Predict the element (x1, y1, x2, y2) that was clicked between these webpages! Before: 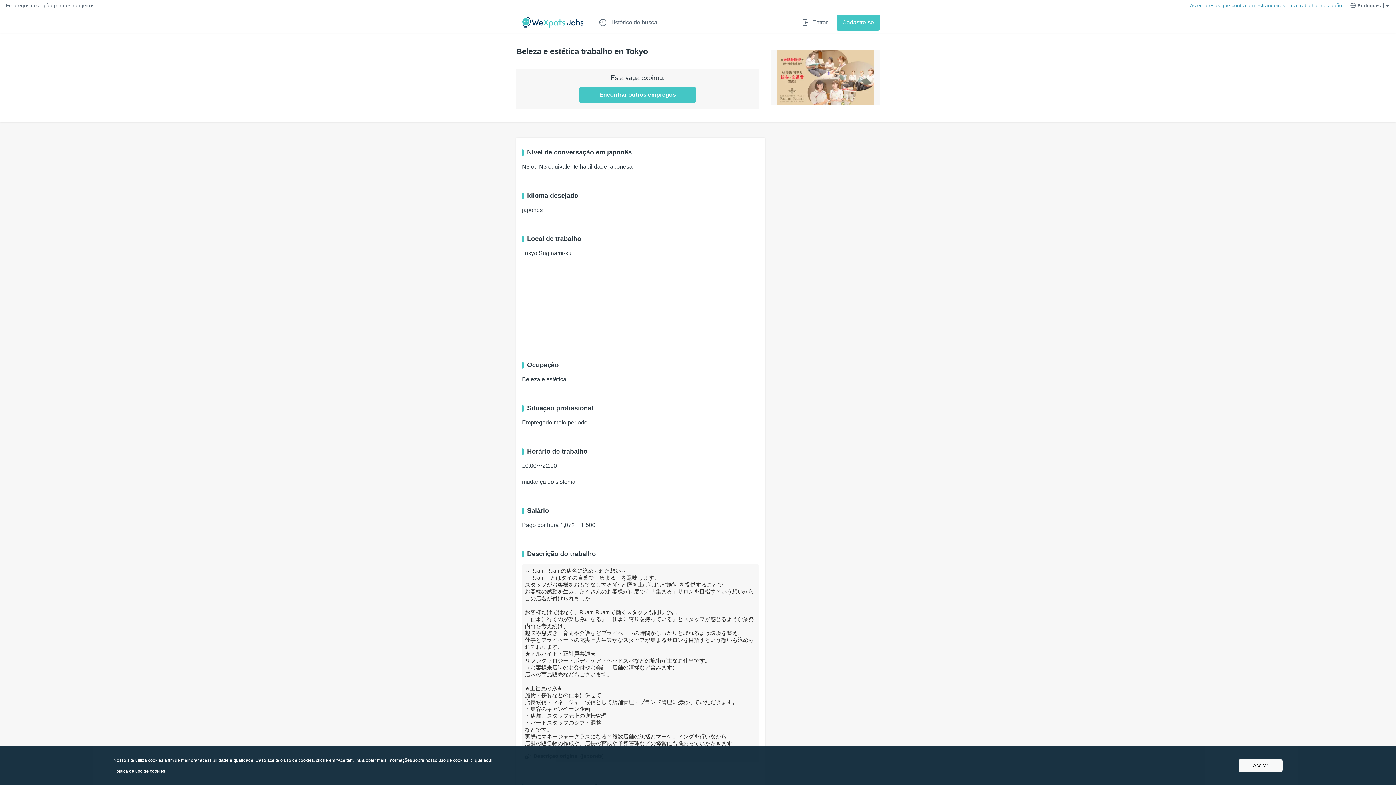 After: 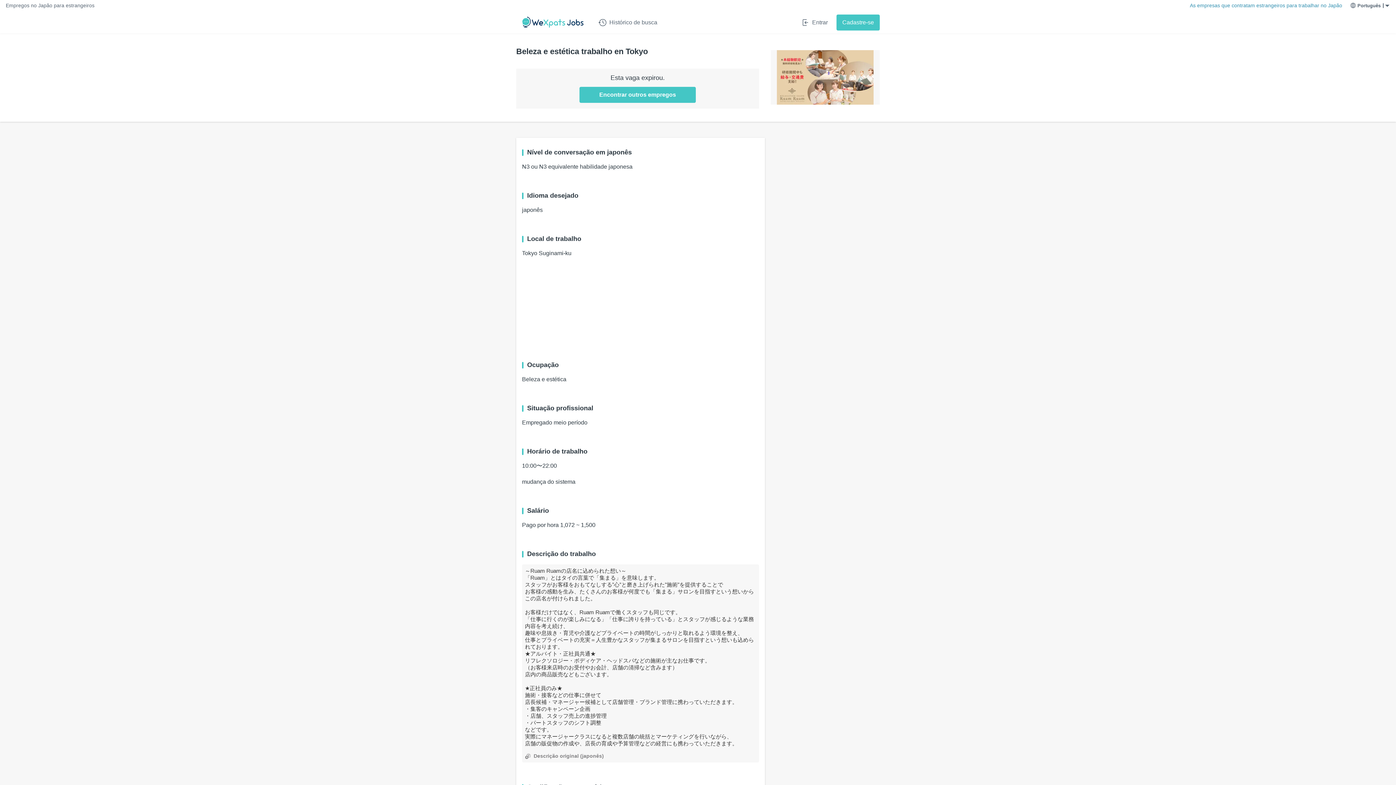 Action: bbox: (1238, 759, 1282, 772) label: Aceitar